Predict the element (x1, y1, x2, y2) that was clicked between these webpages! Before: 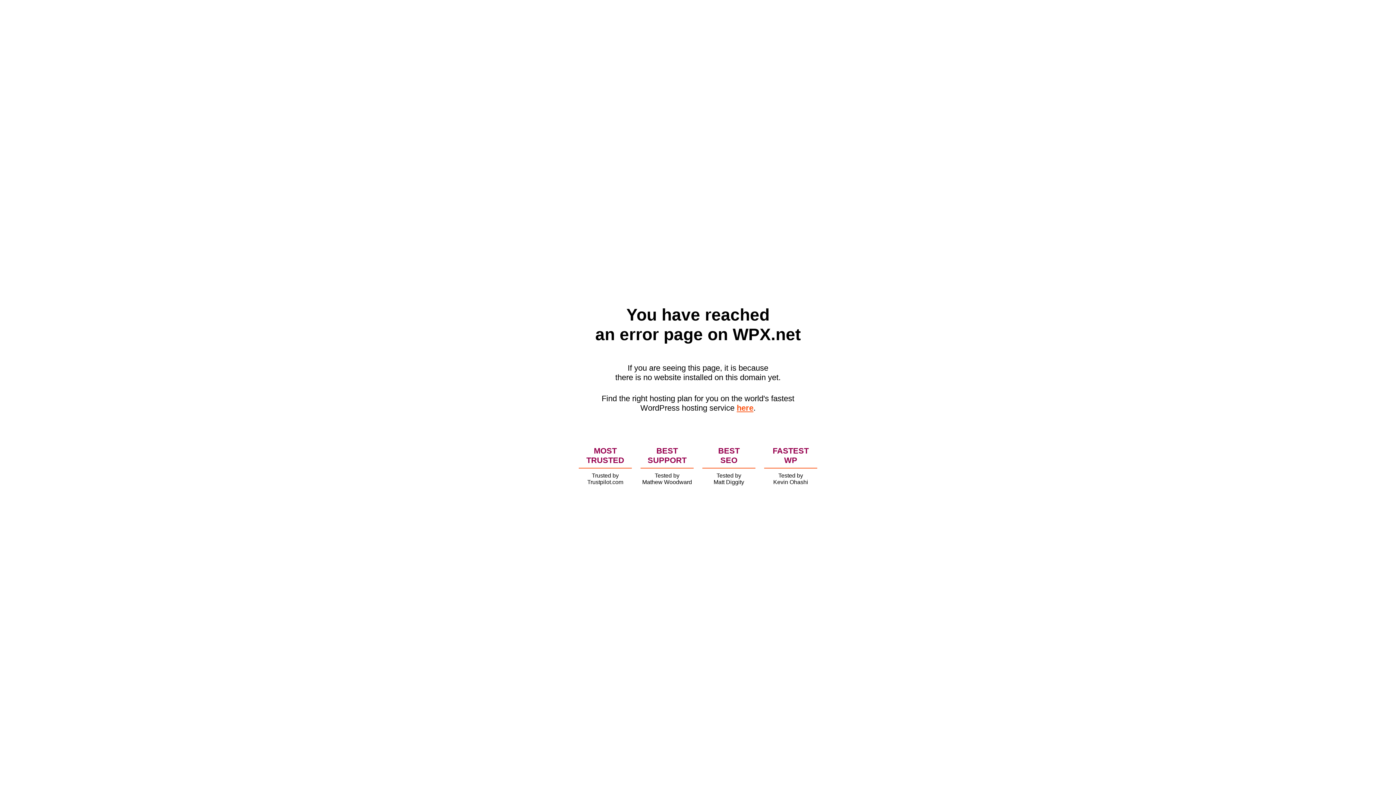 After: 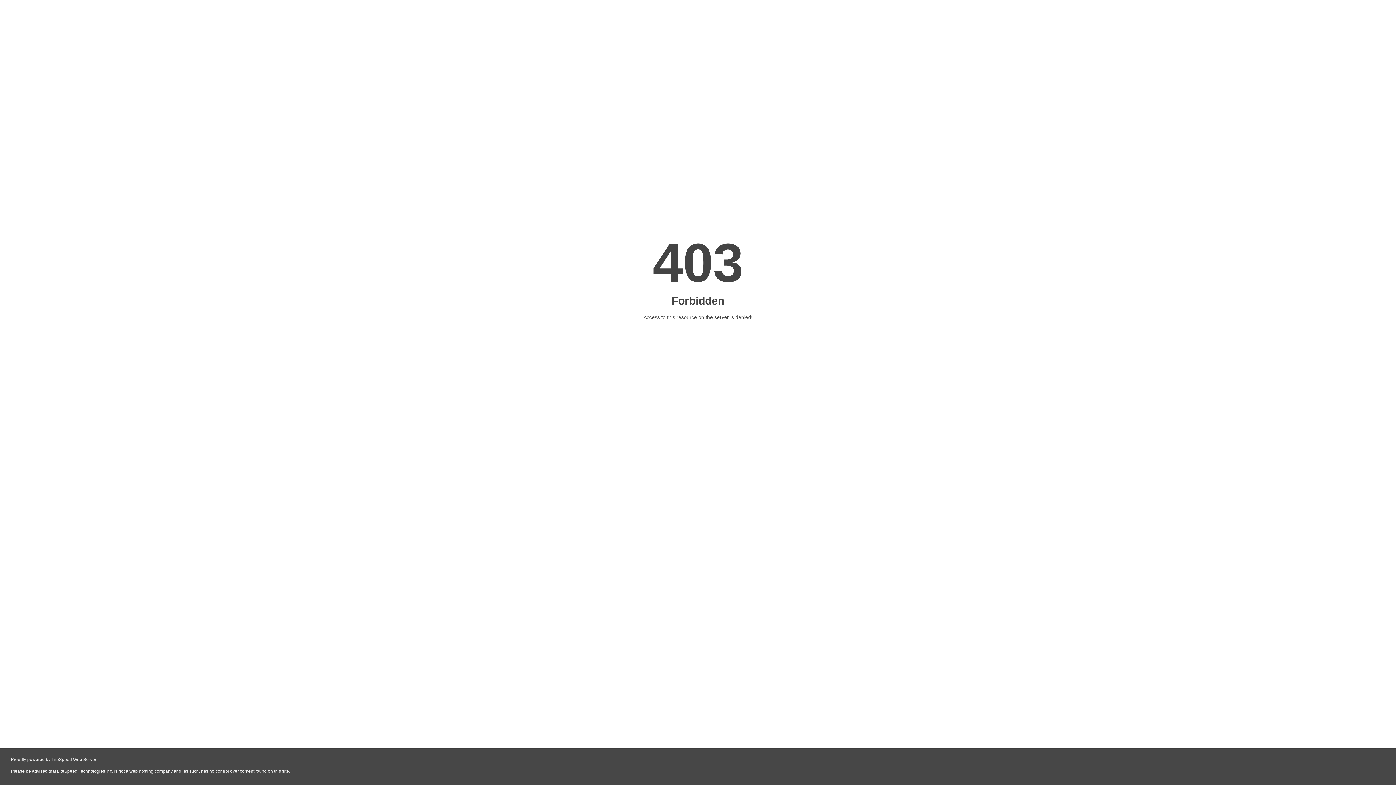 Action: label: here bbox: (736, 403, 753, 412)